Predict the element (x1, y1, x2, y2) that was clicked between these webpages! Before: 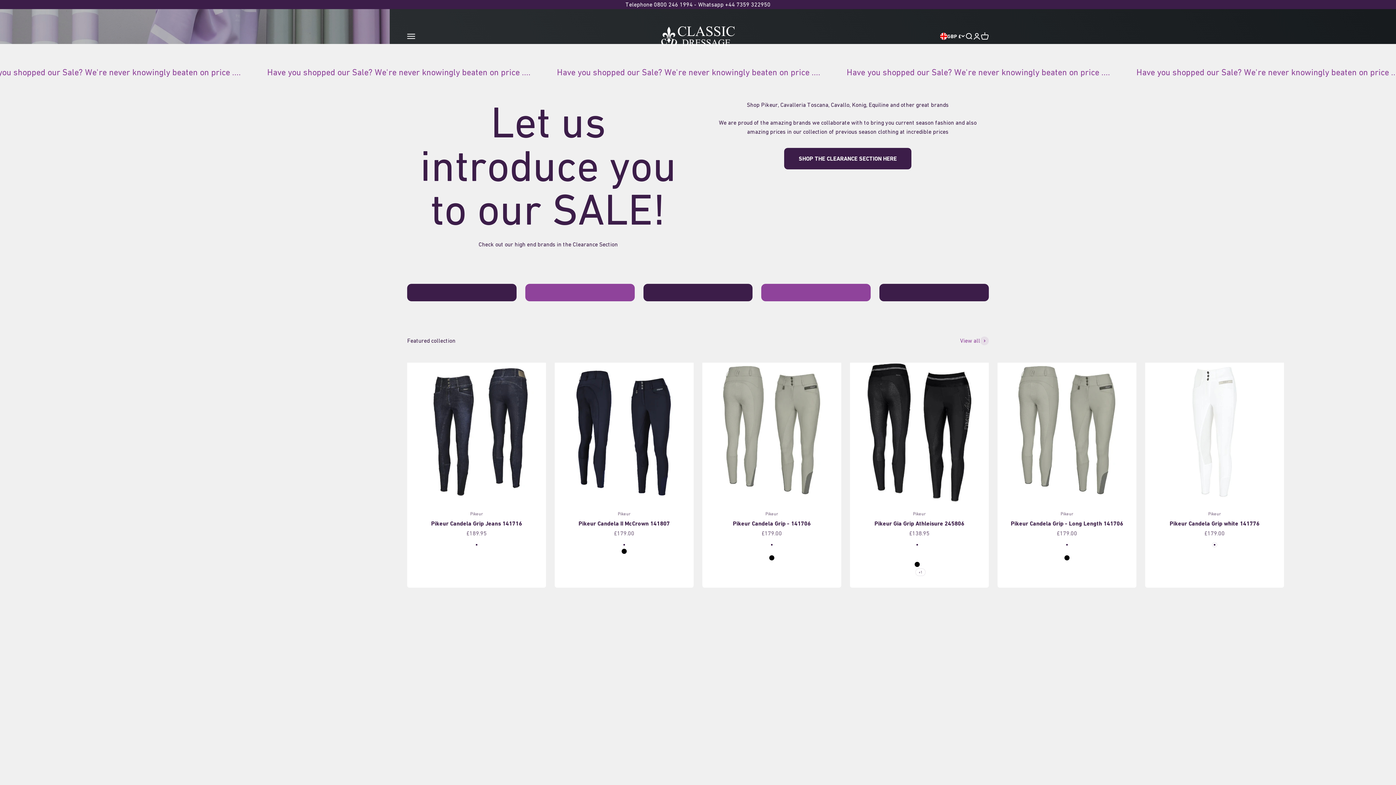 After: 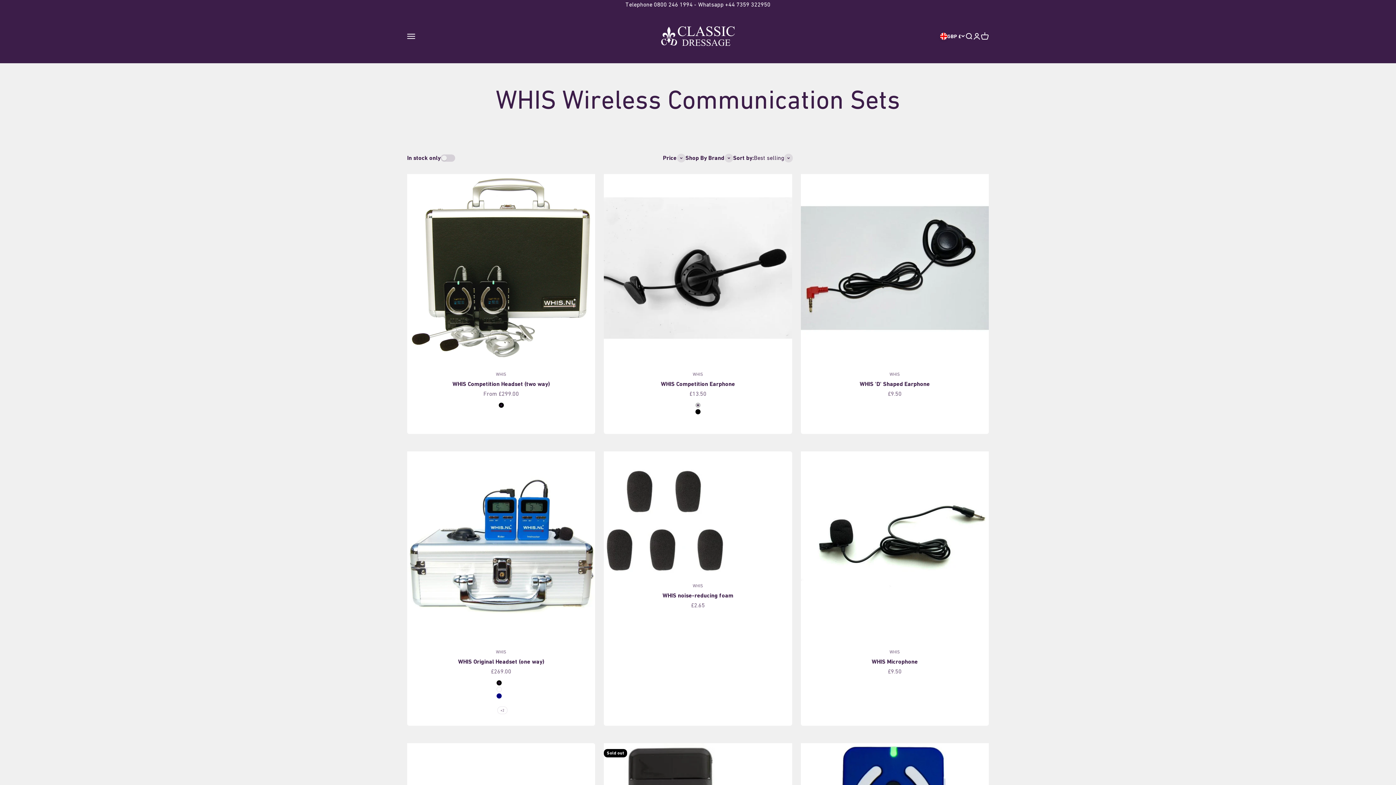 Action: bbox: (761, 284, 870, 301)